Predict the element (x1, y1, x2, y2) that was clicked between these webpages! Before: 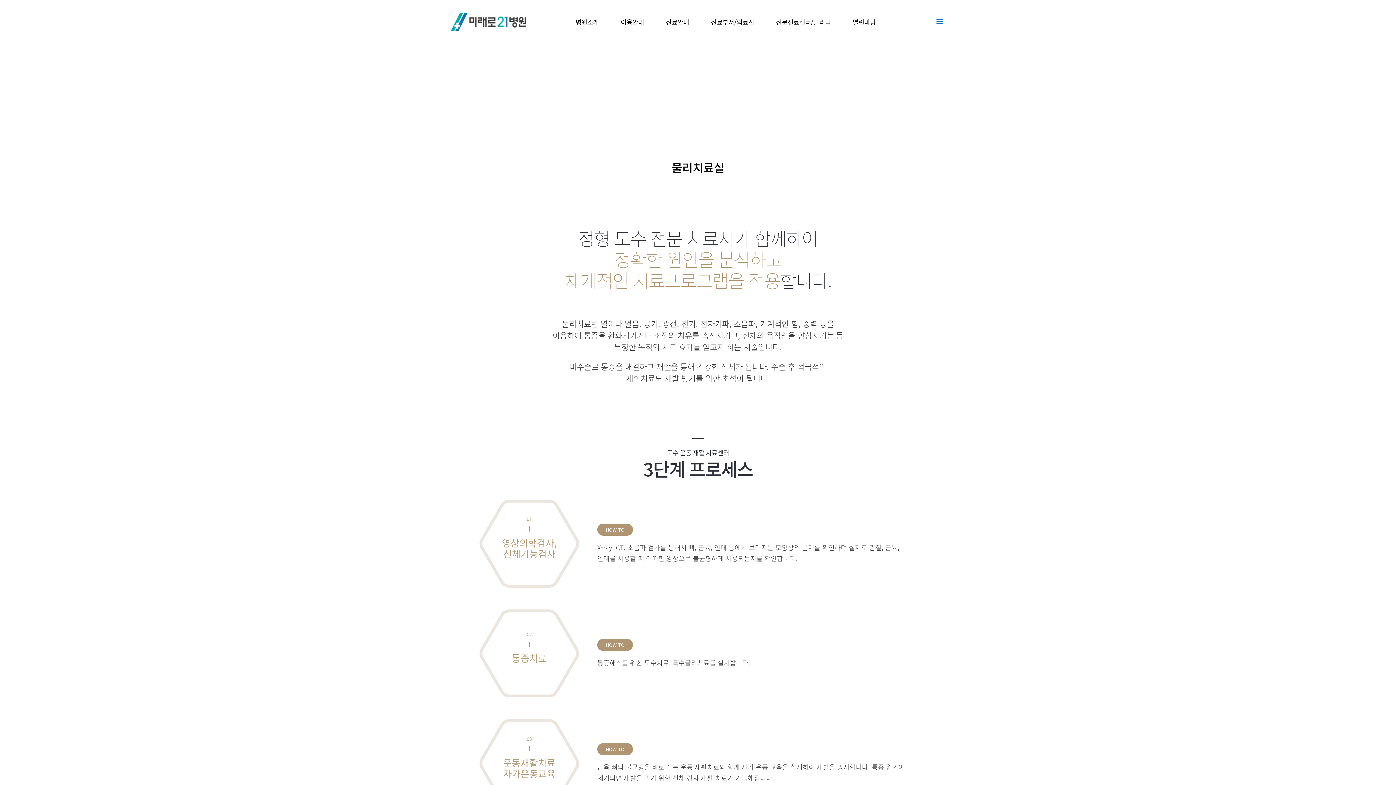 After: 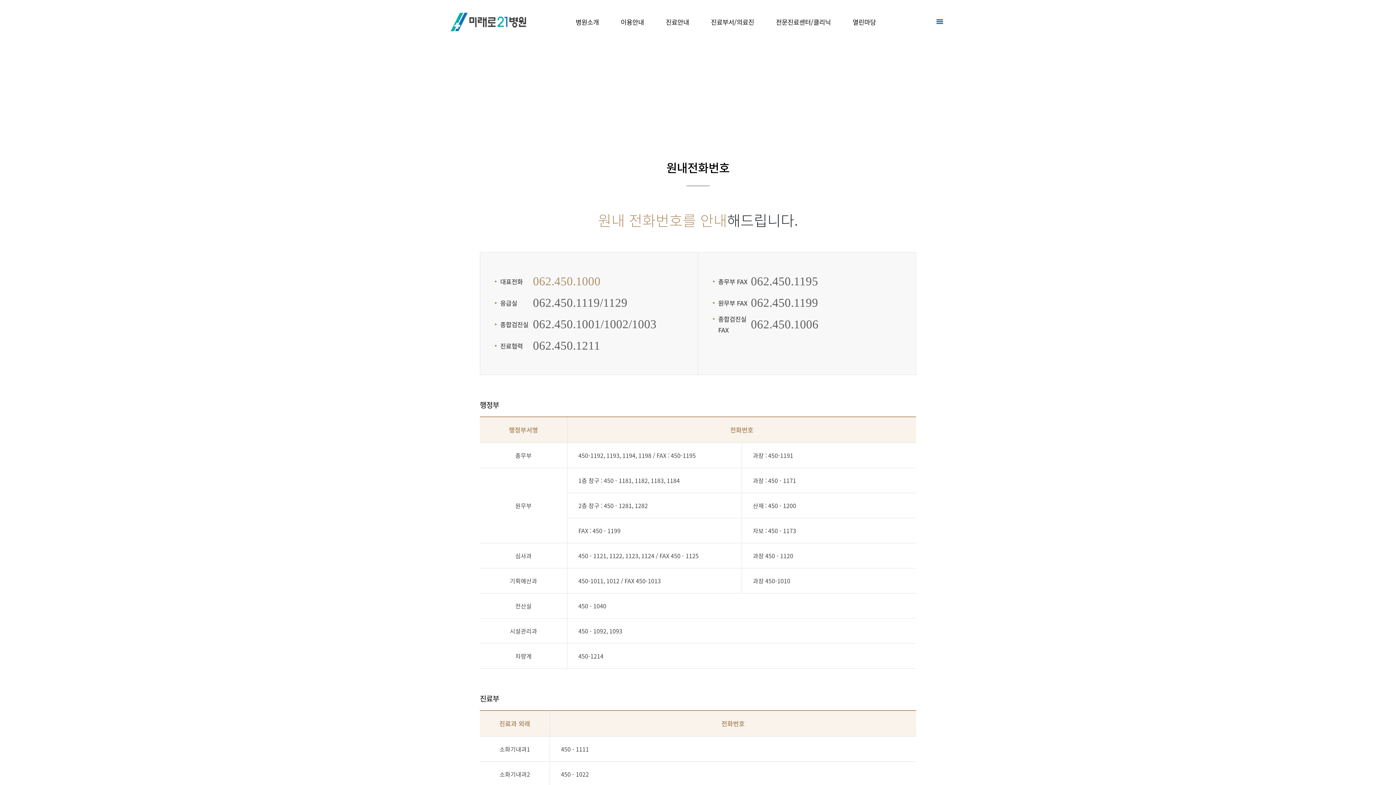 Action: label: 이용안내 bbox: (610, 11, 655, 32)